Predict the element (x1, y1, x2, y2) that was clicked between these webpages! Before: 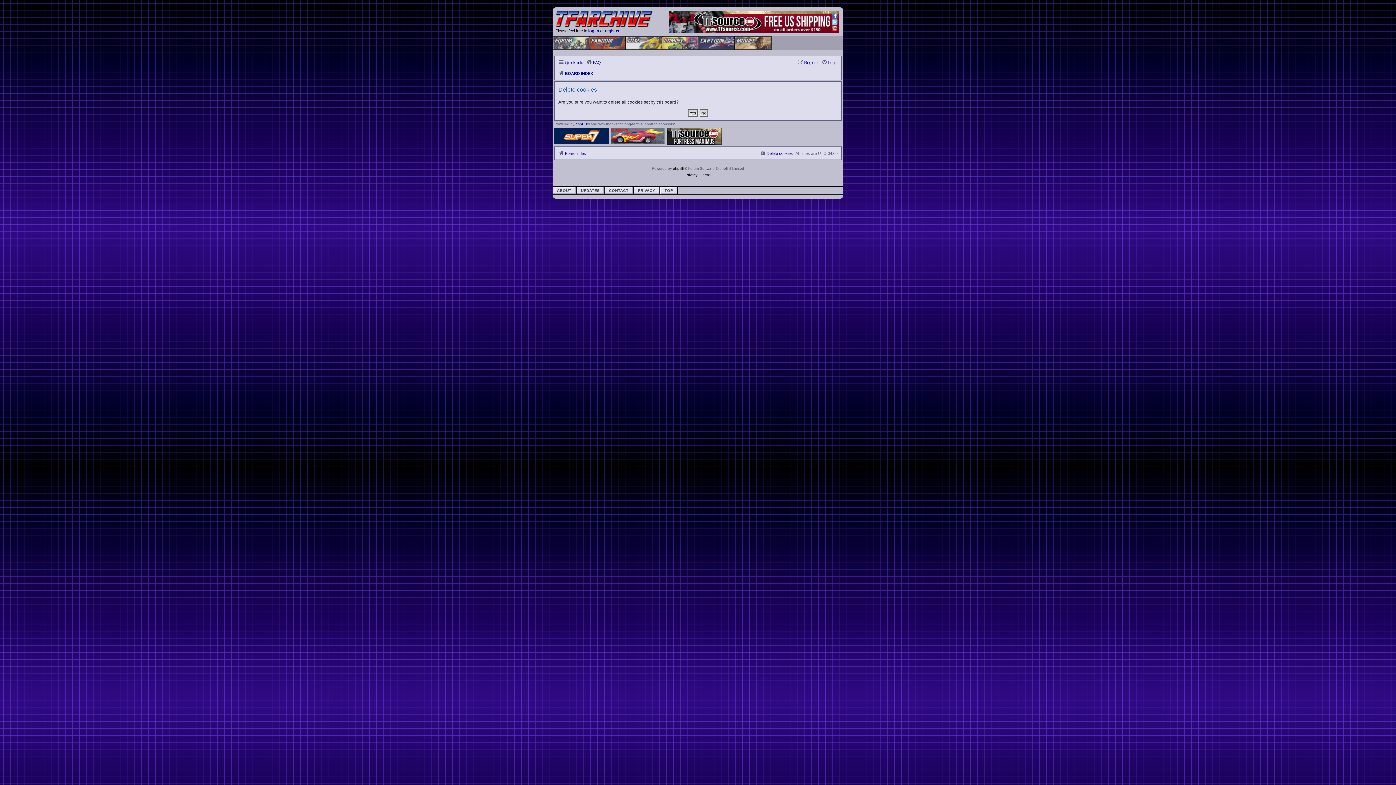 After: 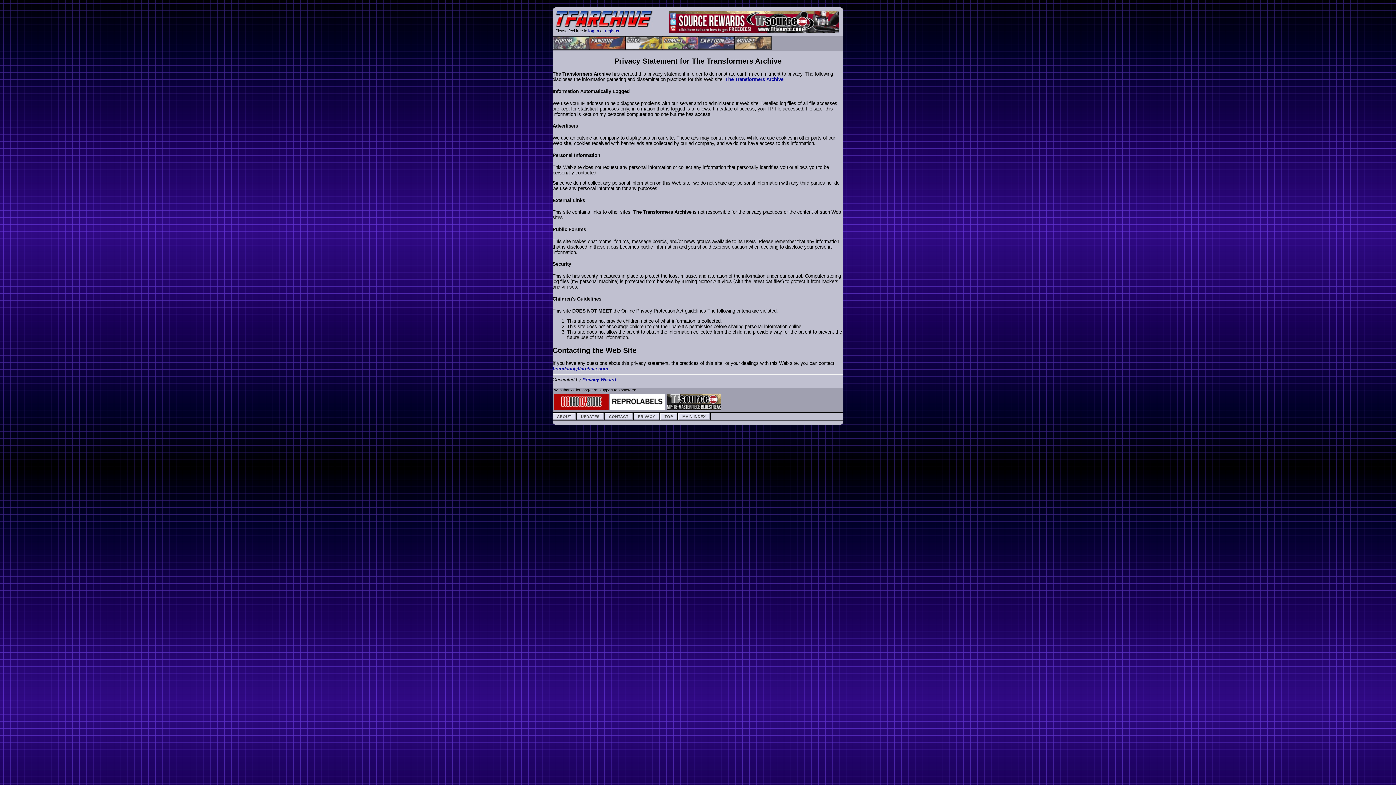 Action: label: PRIVACY bbox: (633, 186, 659, 194)